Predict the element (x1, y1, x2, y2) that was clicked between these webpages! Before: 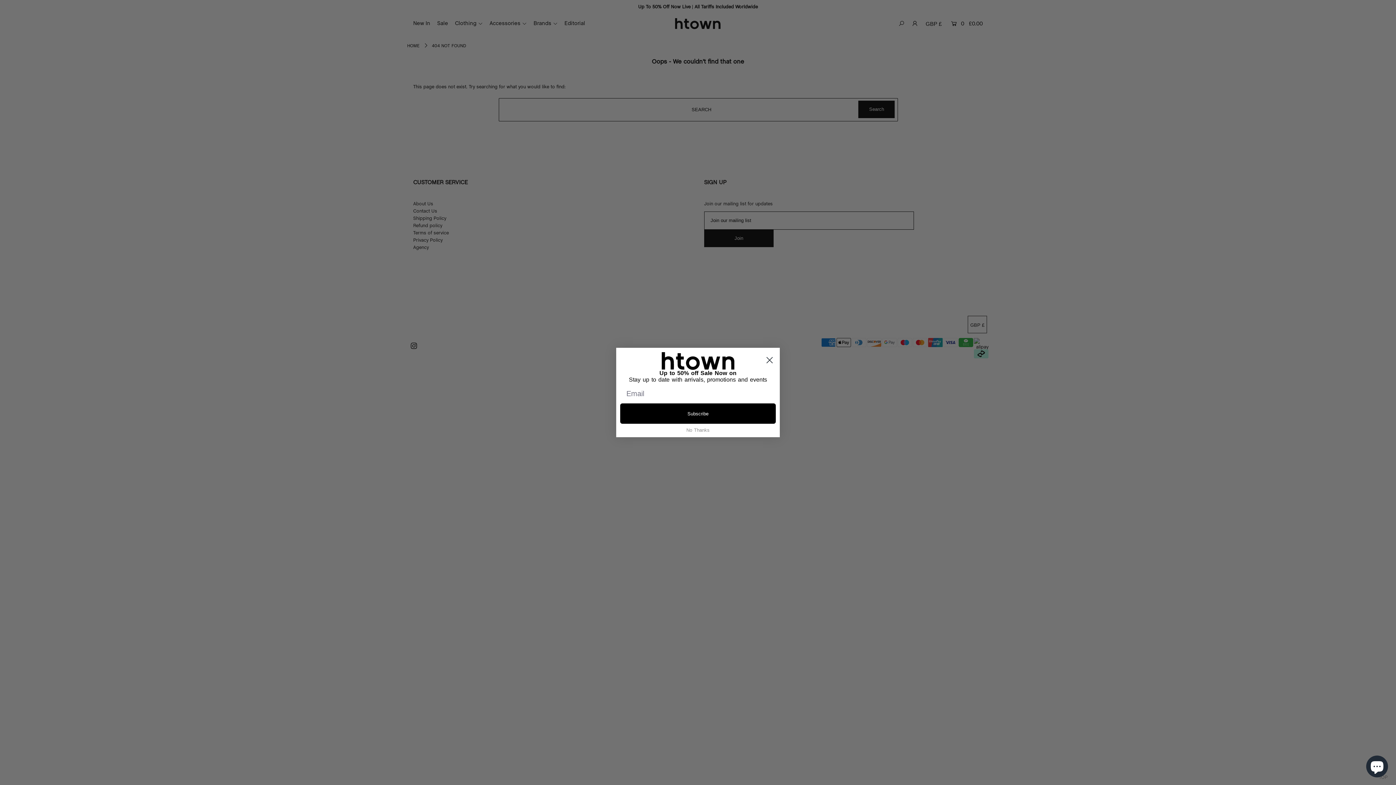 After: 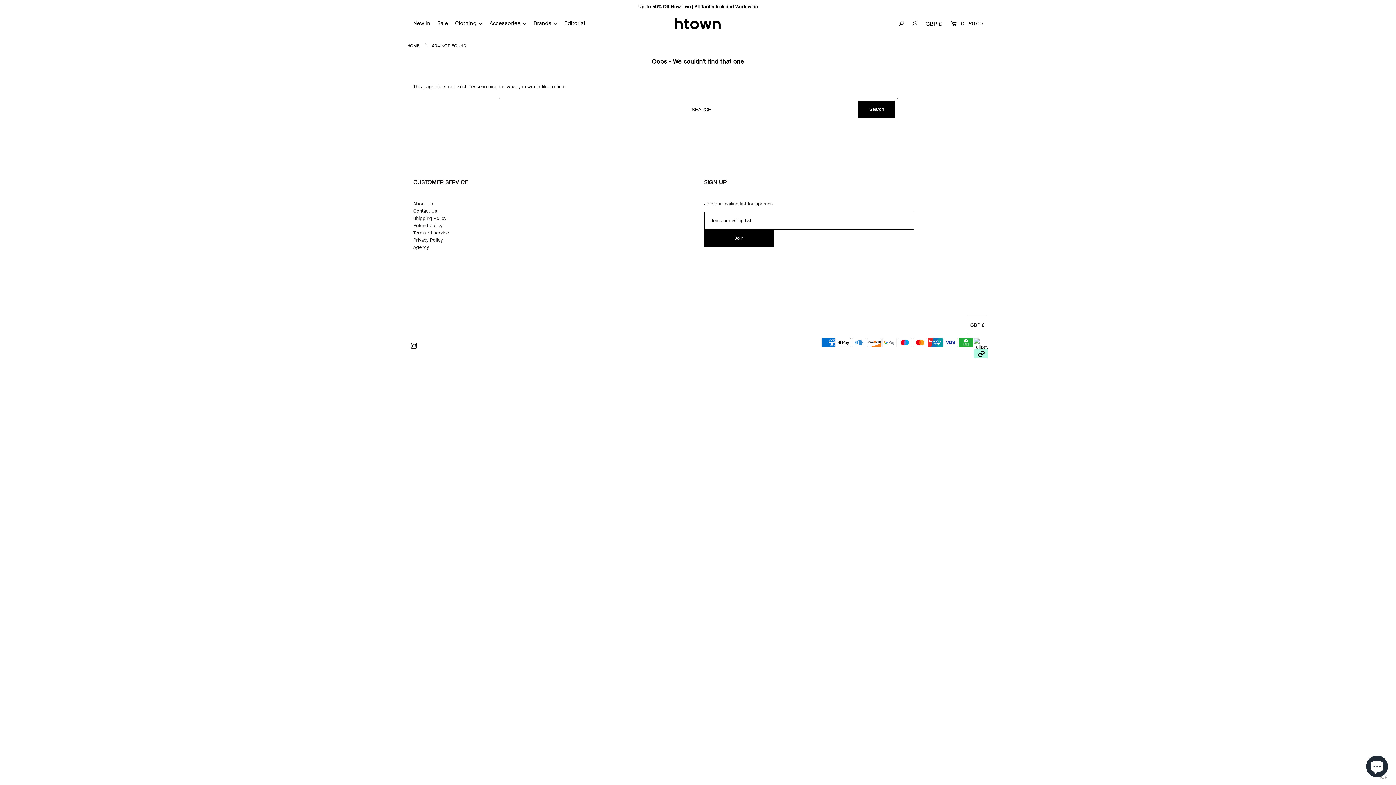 Action: bbox: (620, 424, 776, 436) label: No Thanks